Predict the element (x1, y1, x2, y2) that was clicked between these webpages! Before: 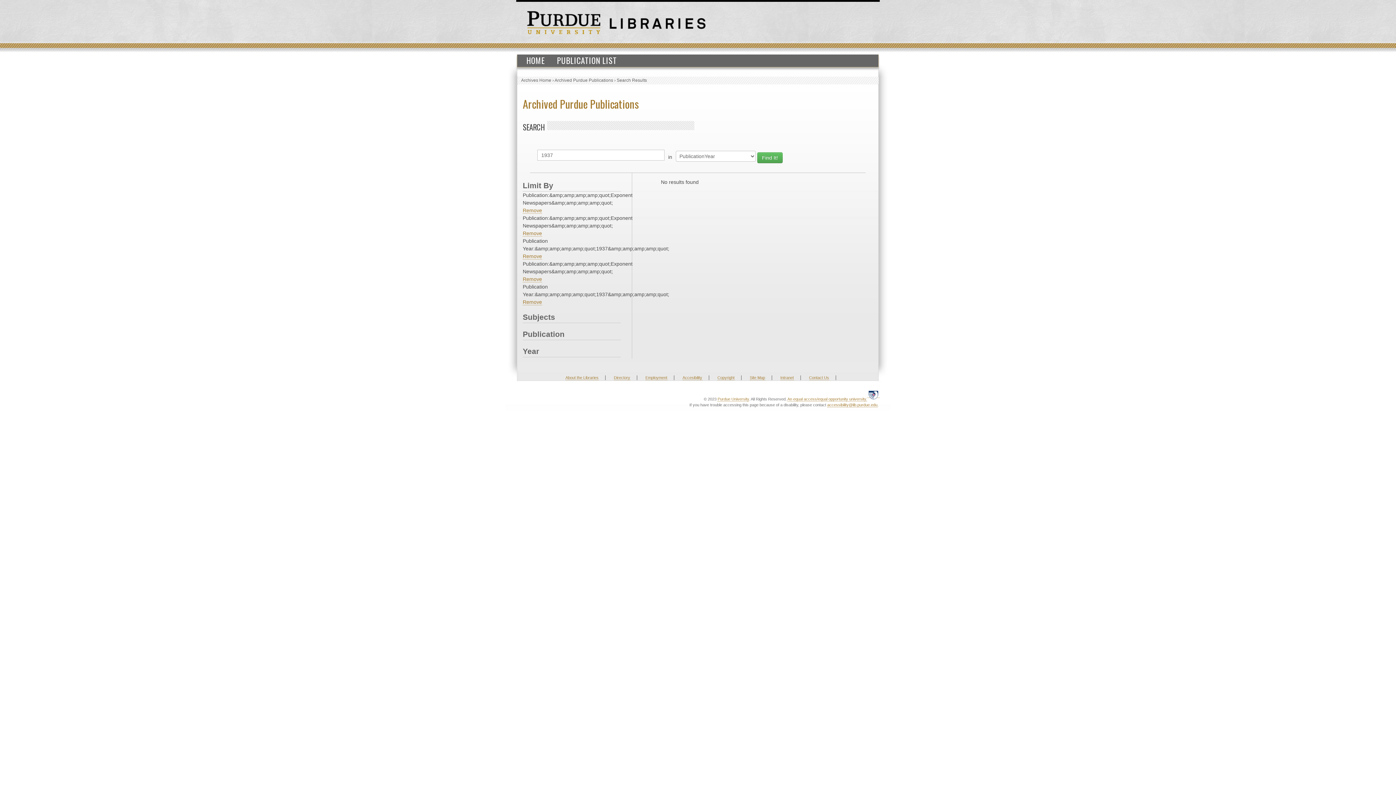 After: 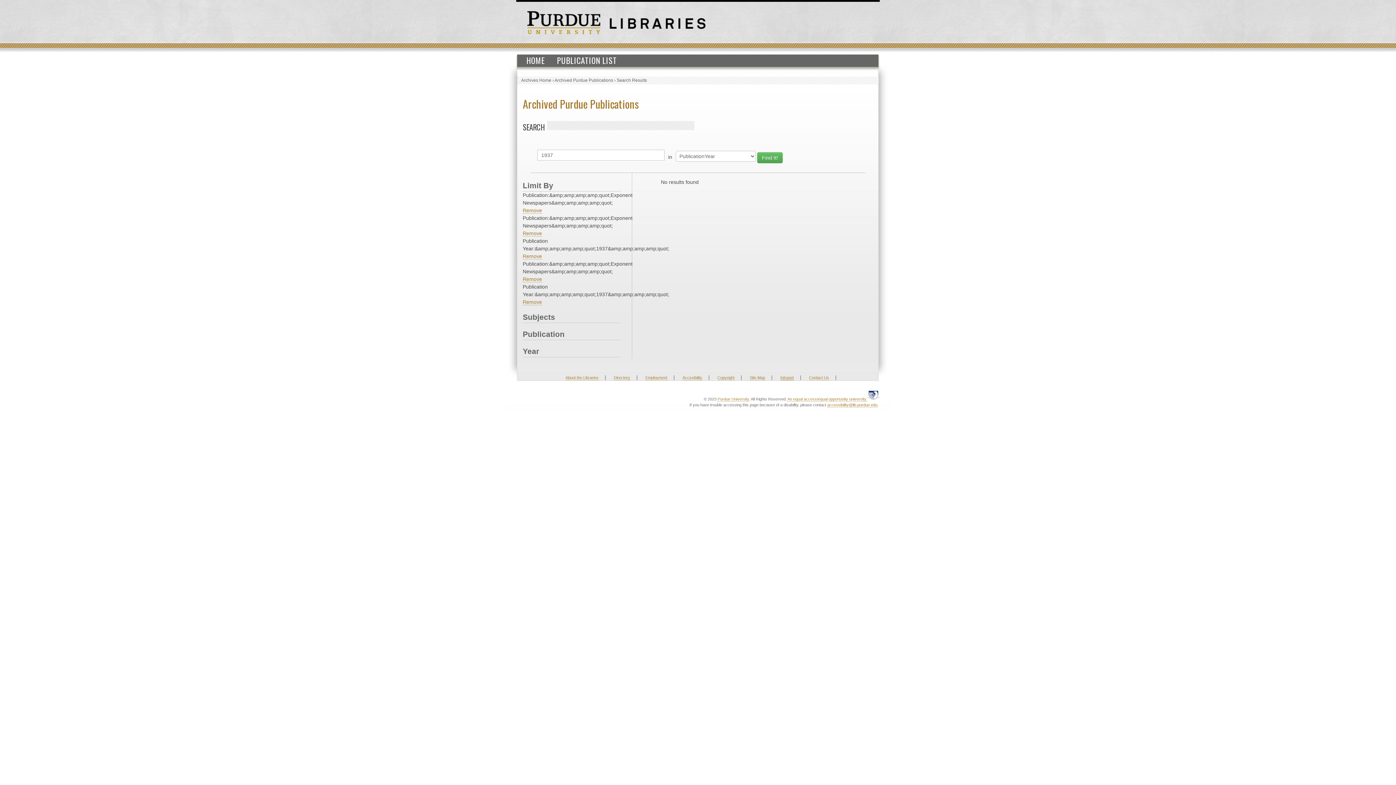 Action: bbox: (780, 375, 794, 380) label: Intranet